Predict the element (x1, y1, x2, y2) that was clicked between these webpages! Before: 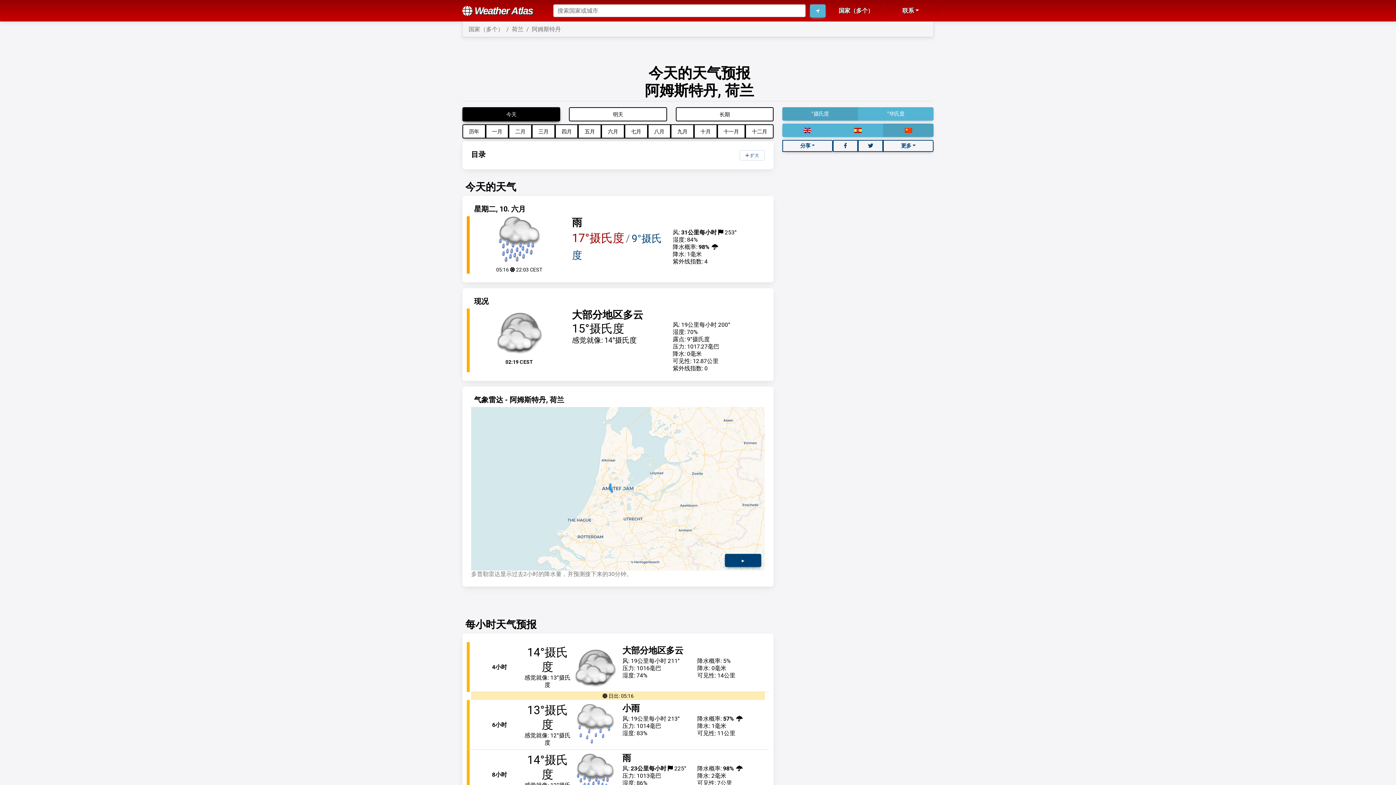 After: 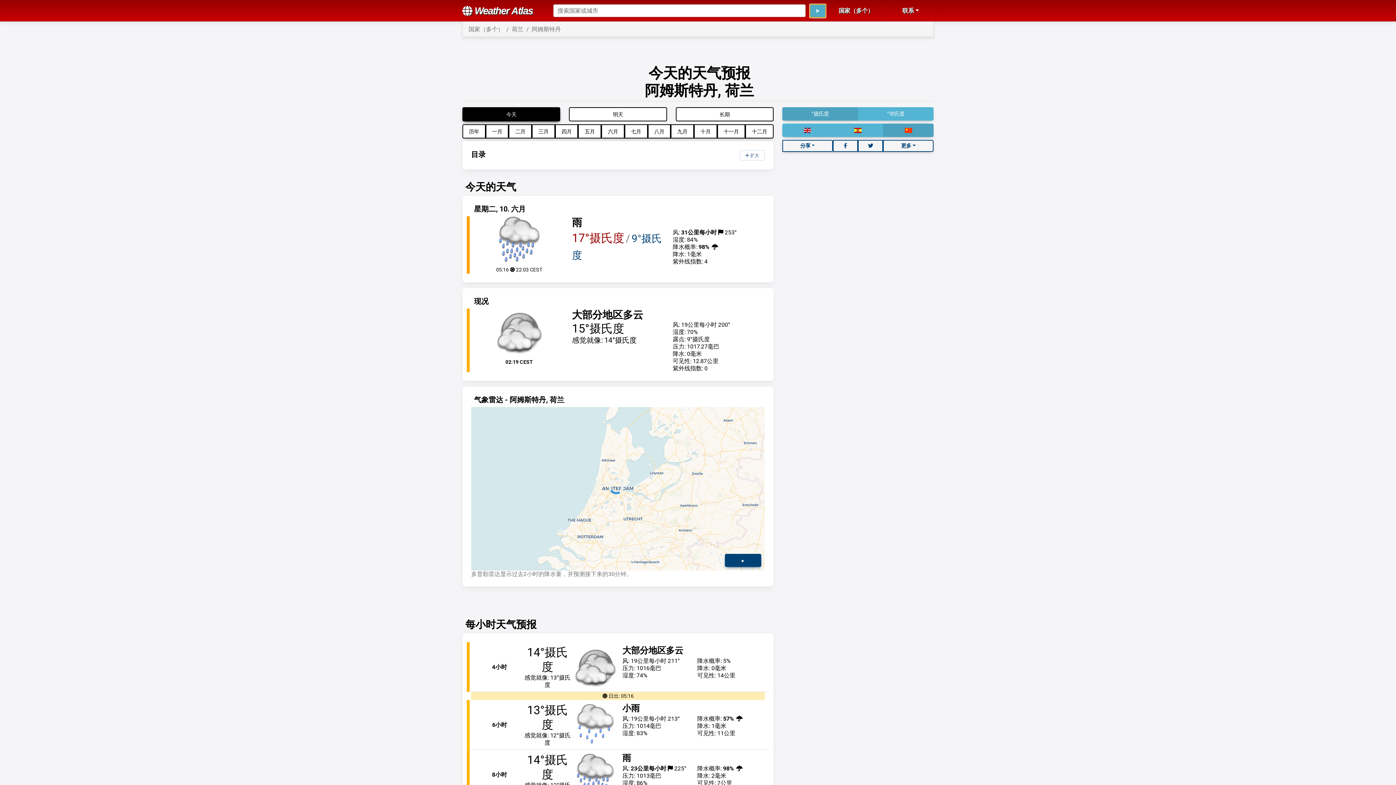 Action: bbox: (810, 4, 825, 17)